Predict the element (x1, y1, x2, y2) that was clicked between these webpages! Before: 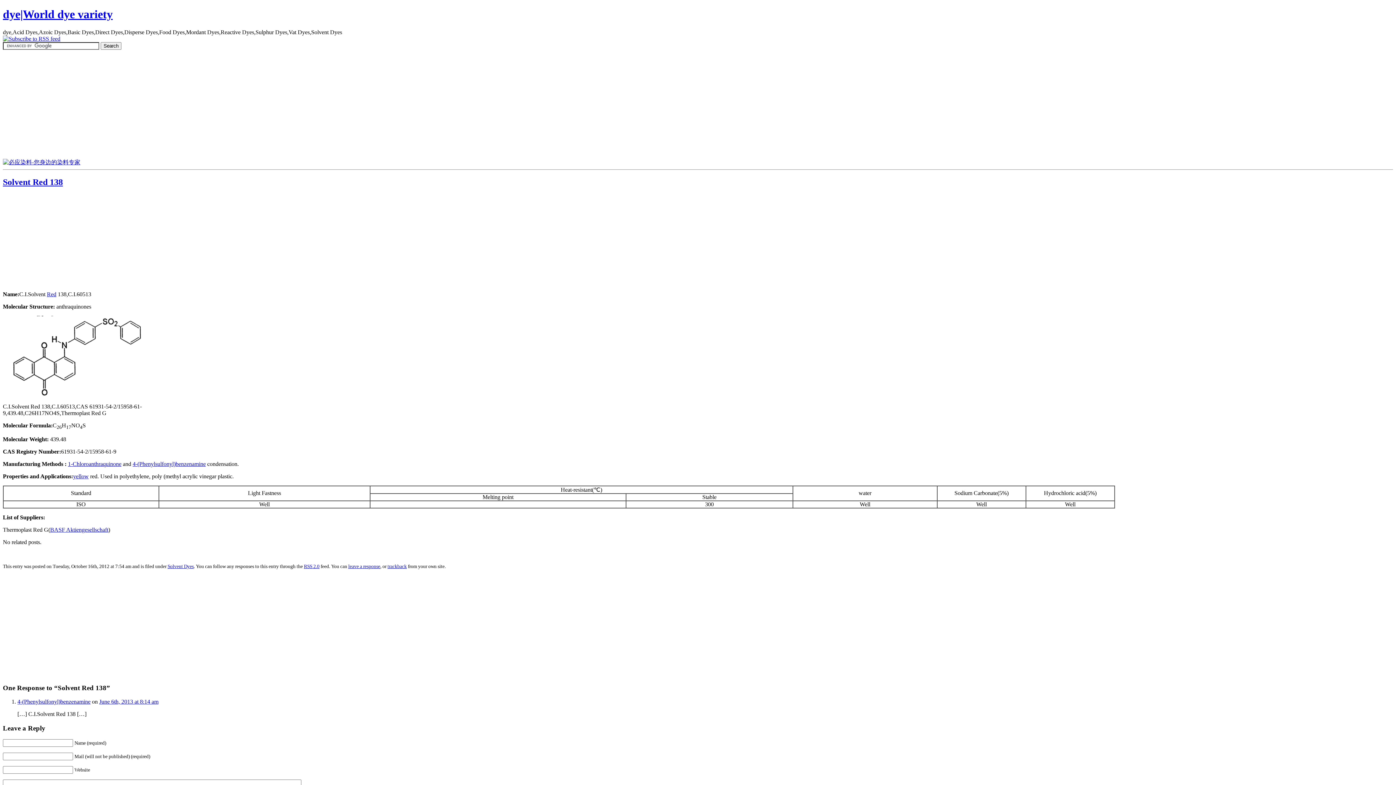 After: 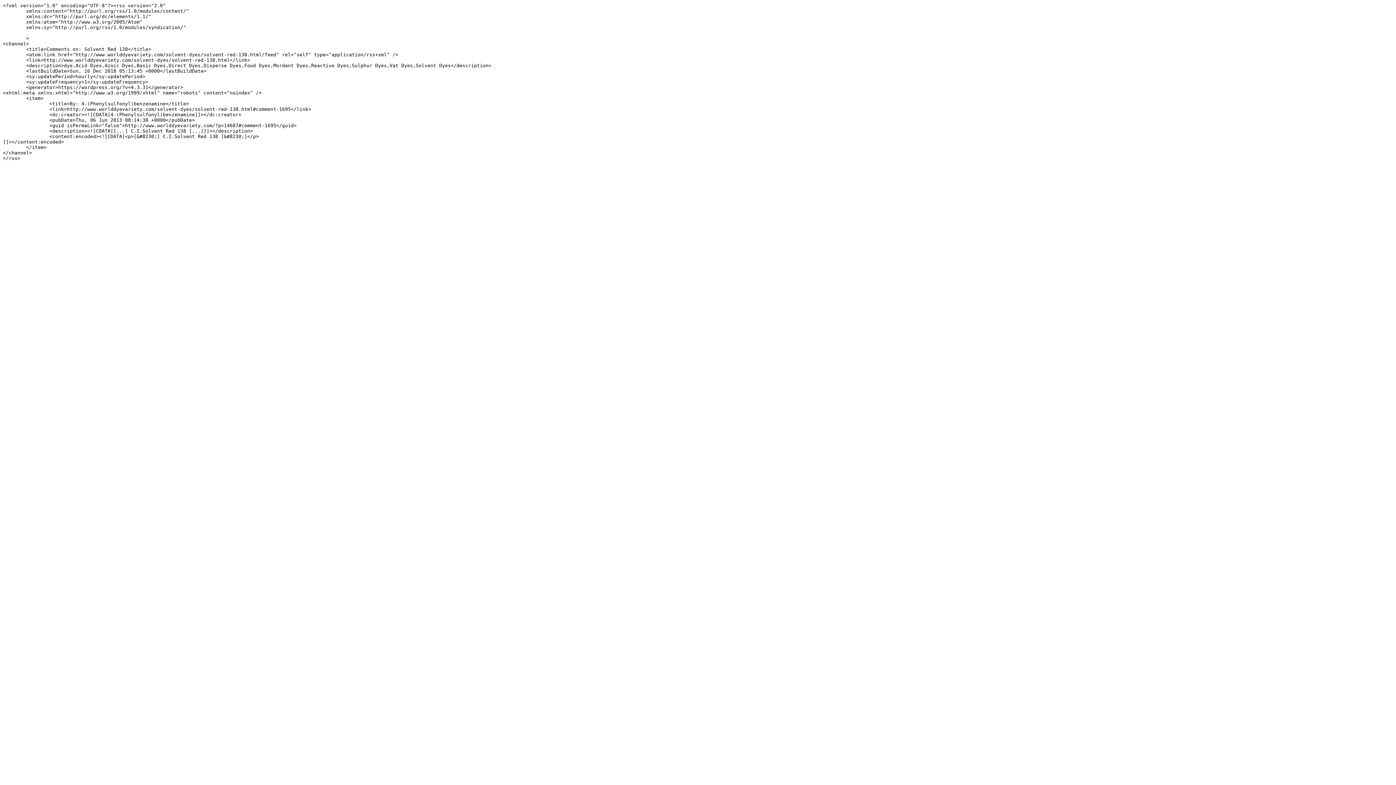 Action: label: RSS 2.0 bbox: (304, 563, 319, 569)